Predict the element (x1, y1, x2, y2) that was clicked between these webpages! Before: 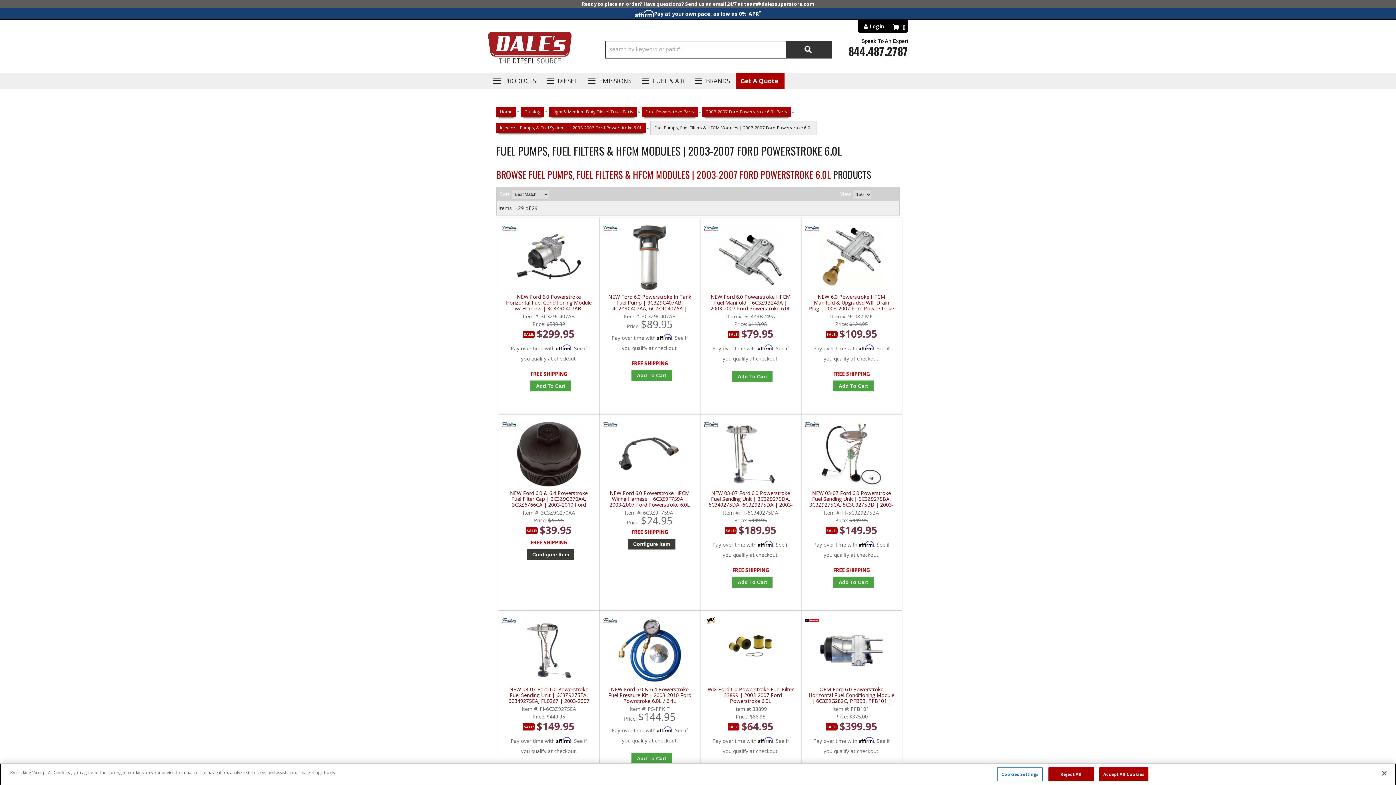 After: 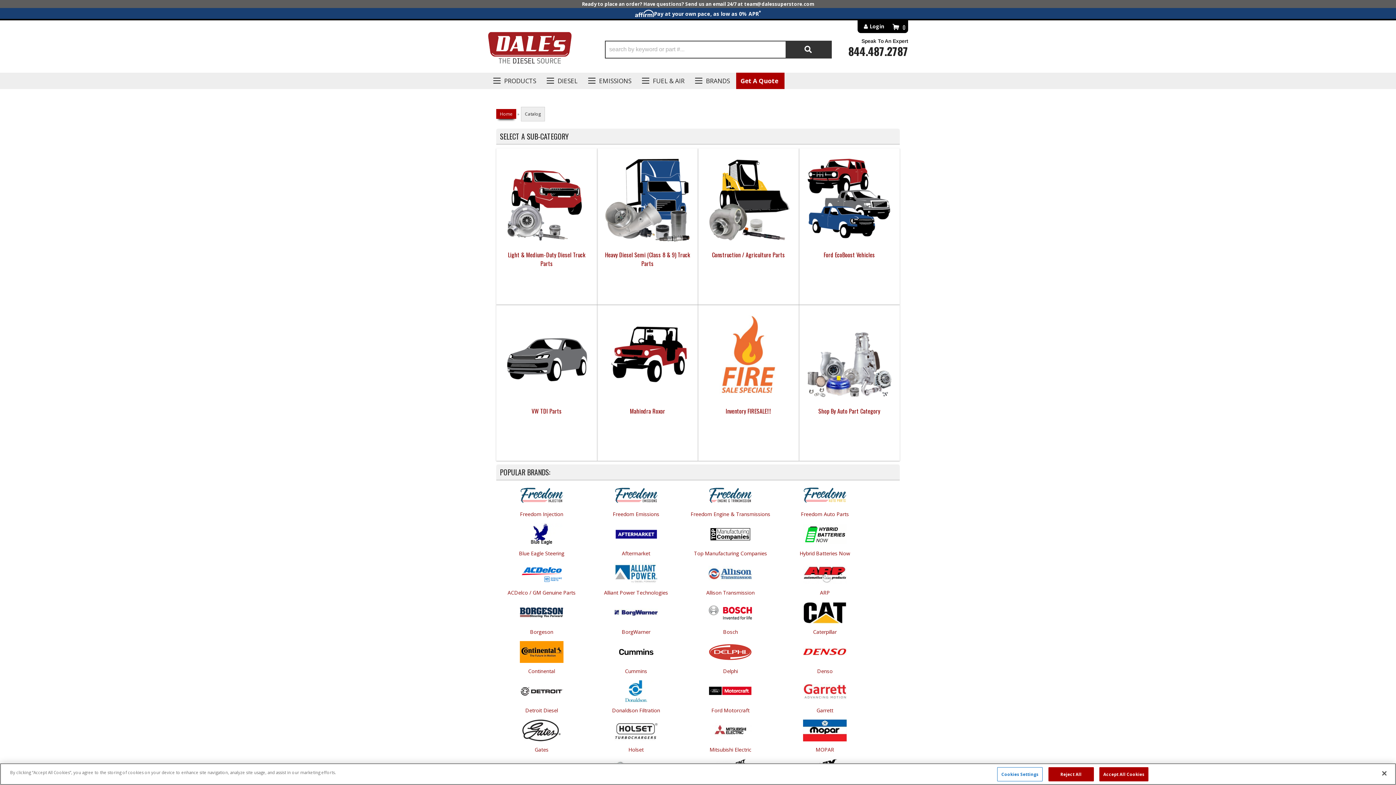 Action: label: Catalog bbox: (521, 106, 544, 116)